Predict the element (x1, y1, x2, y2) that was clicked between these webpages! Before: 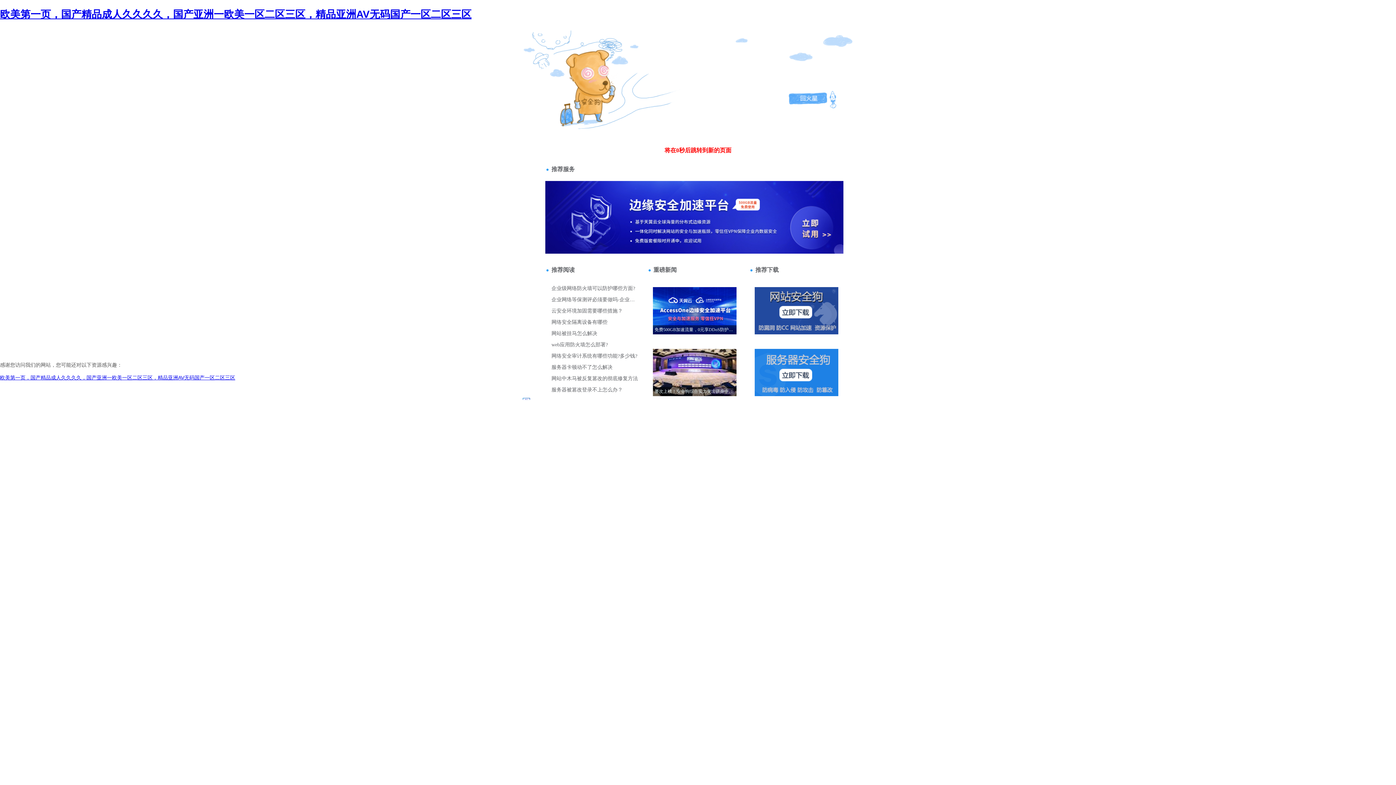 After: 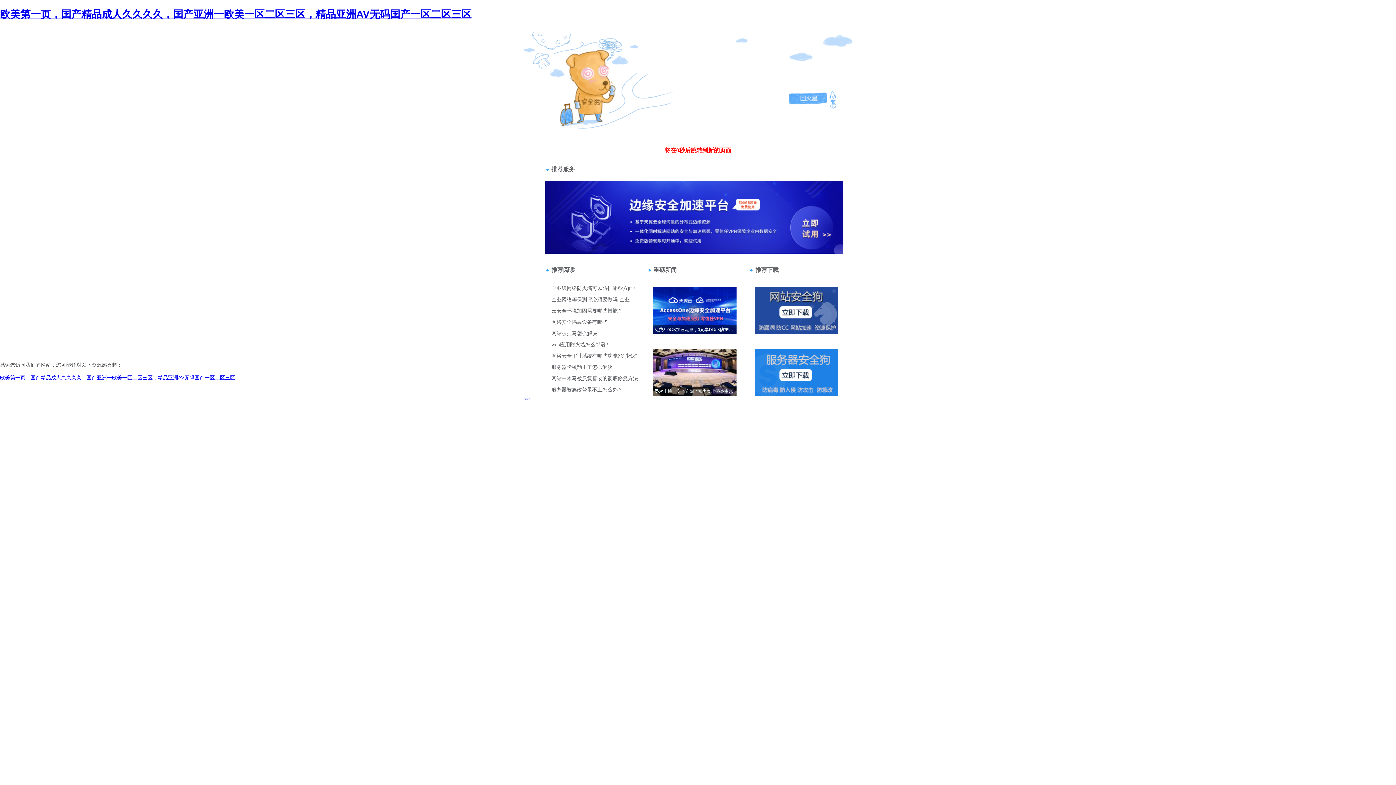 Action: label: 站長(zhǎng)請(qǐng)點(diǎn)擊 bbox: (520, 70, 599, 76)